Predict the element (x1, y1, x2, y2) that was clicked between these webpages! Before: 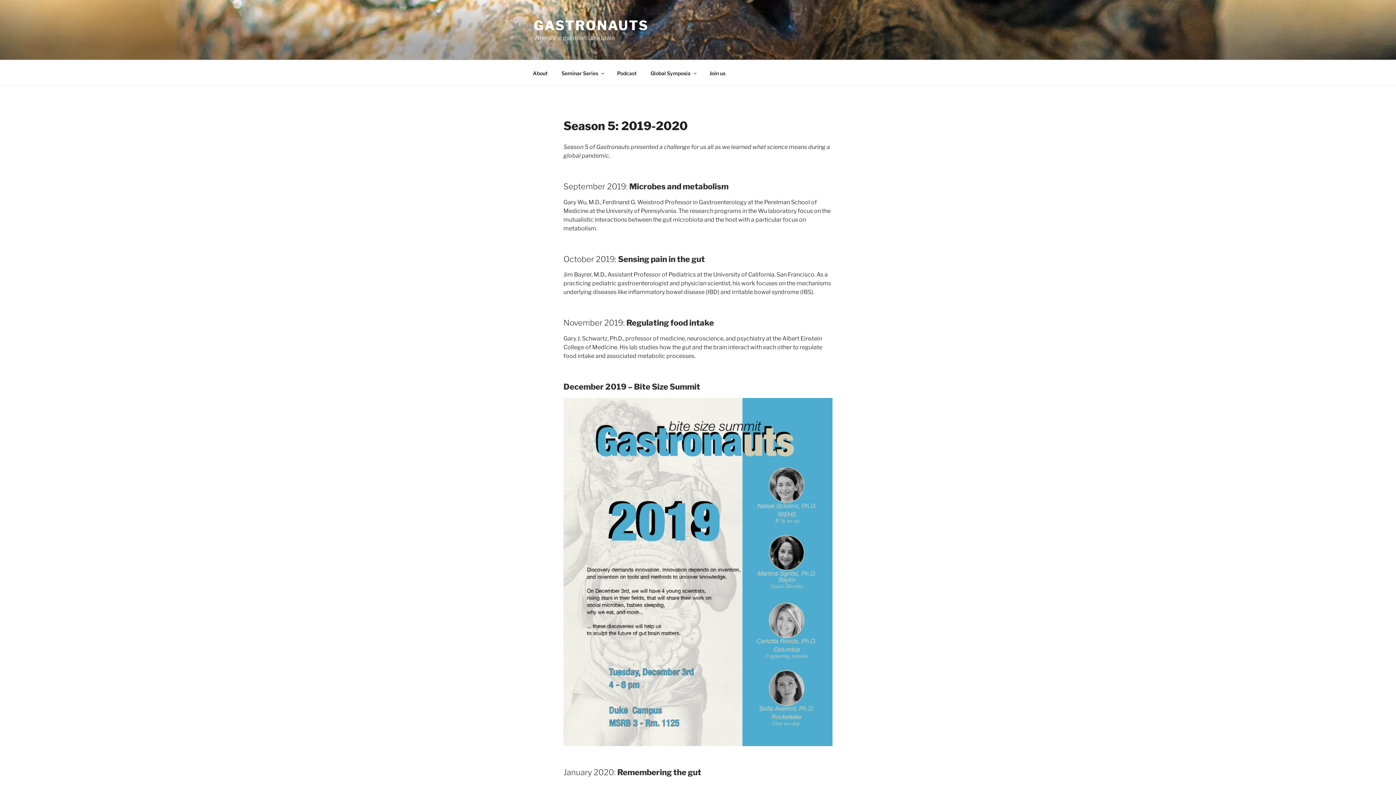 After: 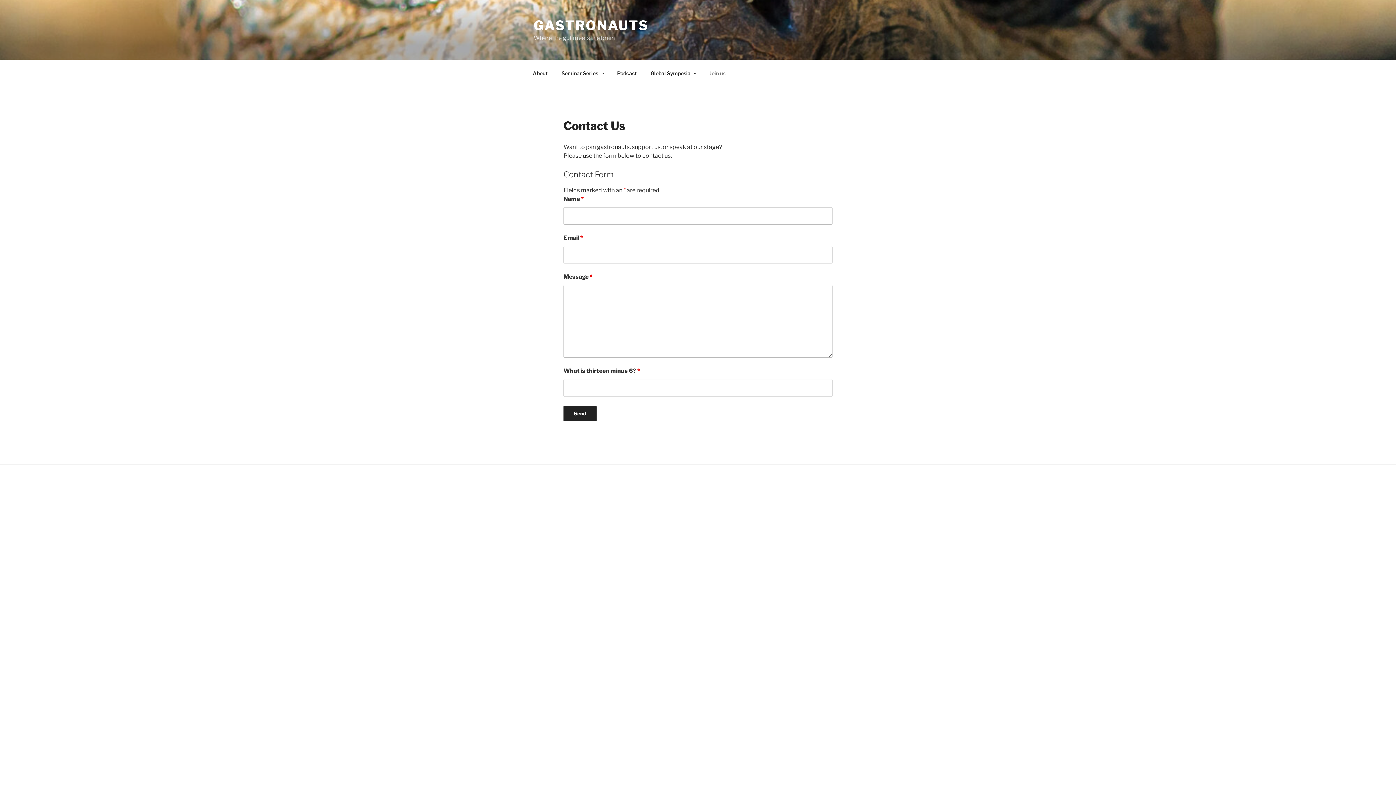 Action: label: Join us bbox: (703, 64, 732, 82)